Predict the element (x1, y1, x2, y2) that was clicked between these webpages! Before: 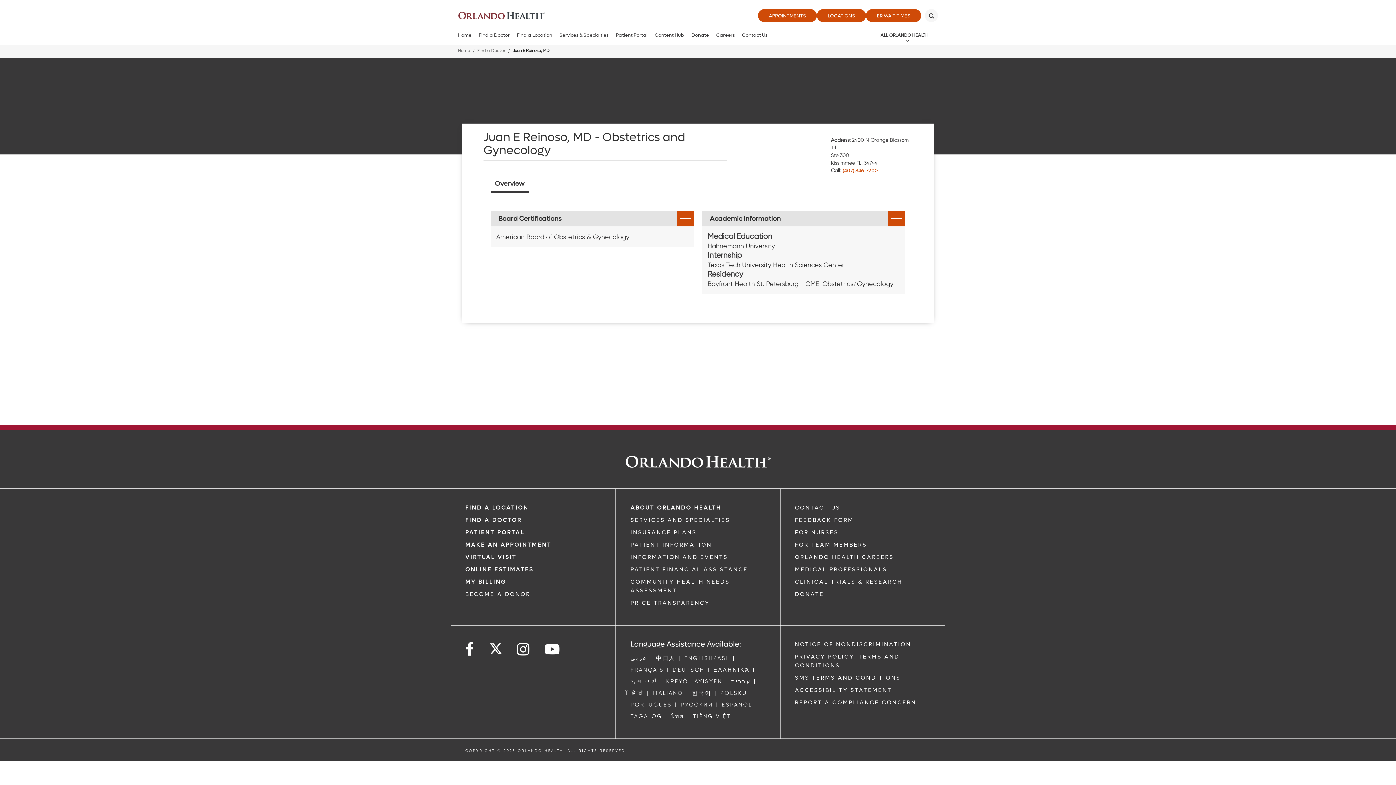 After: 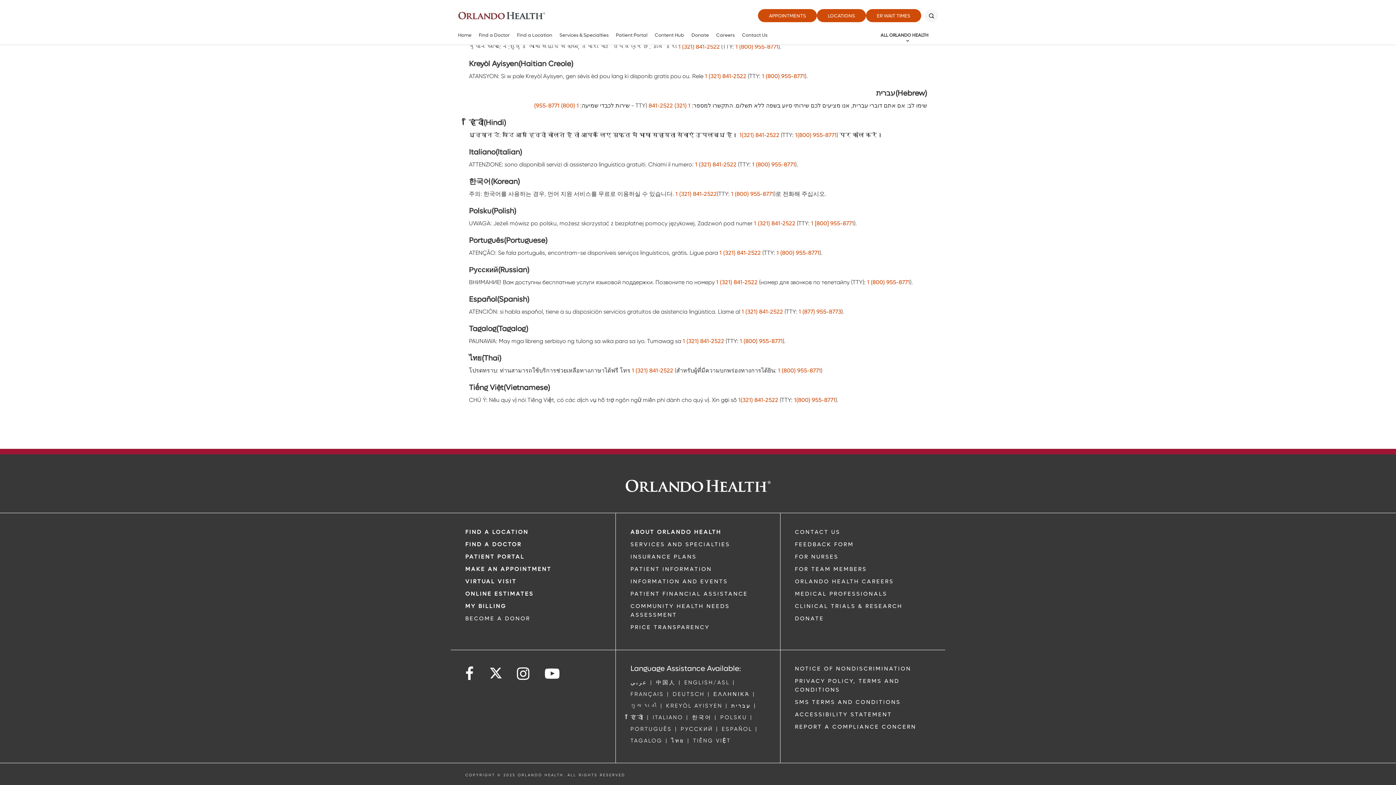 Action: label: ไทย bbox: (671, 712, 684, 720)